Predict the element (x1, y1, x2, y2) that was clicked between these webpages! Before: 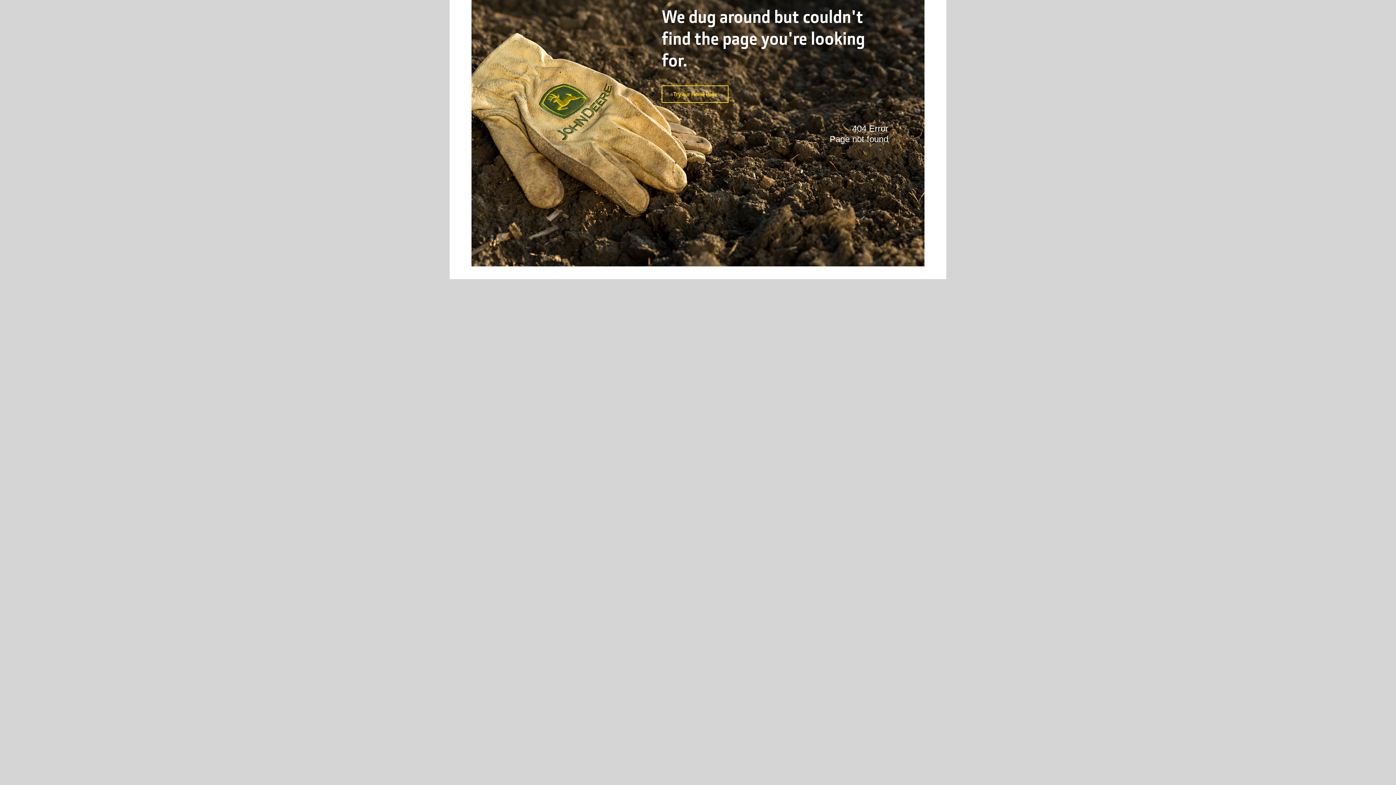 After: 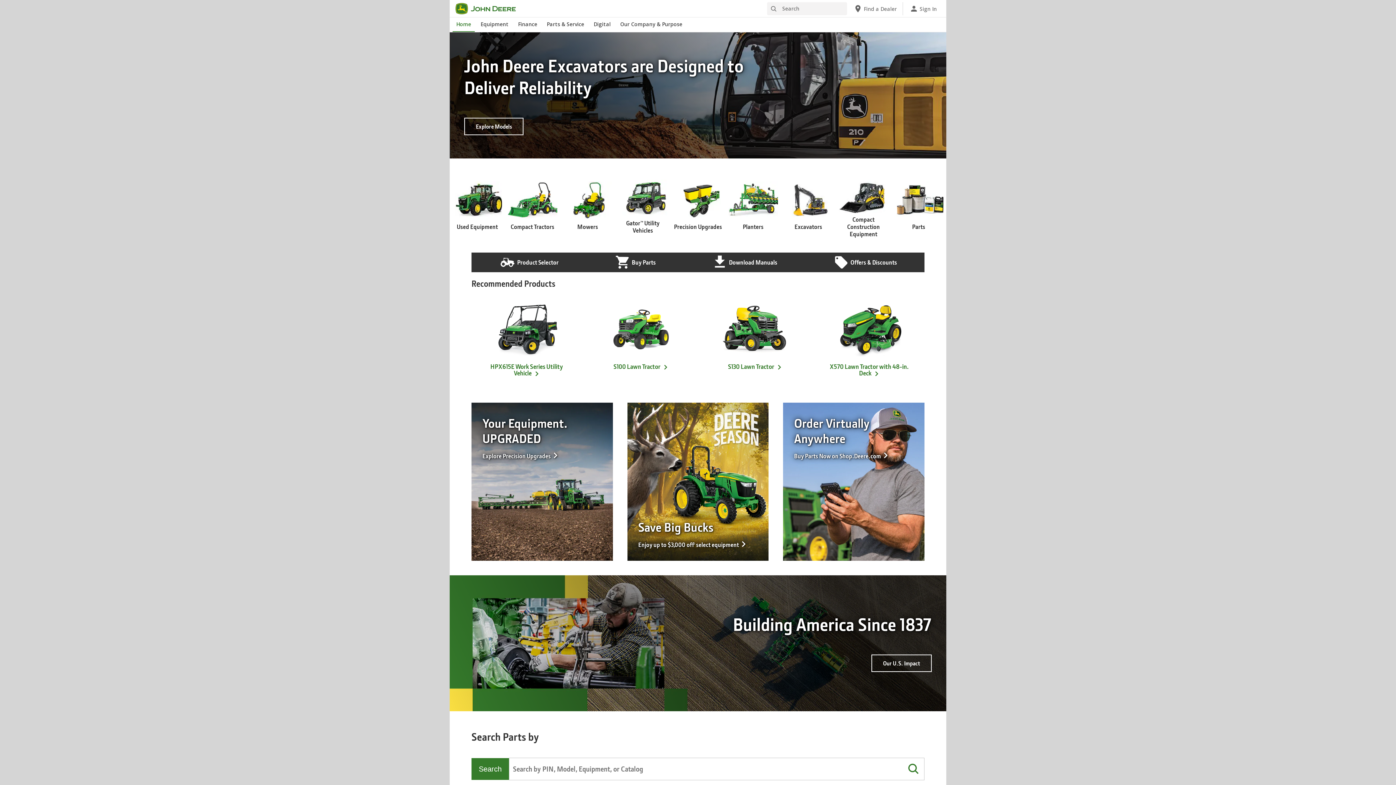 Action: bbox: (661, 85, 728, 102) label: Try our Home Page